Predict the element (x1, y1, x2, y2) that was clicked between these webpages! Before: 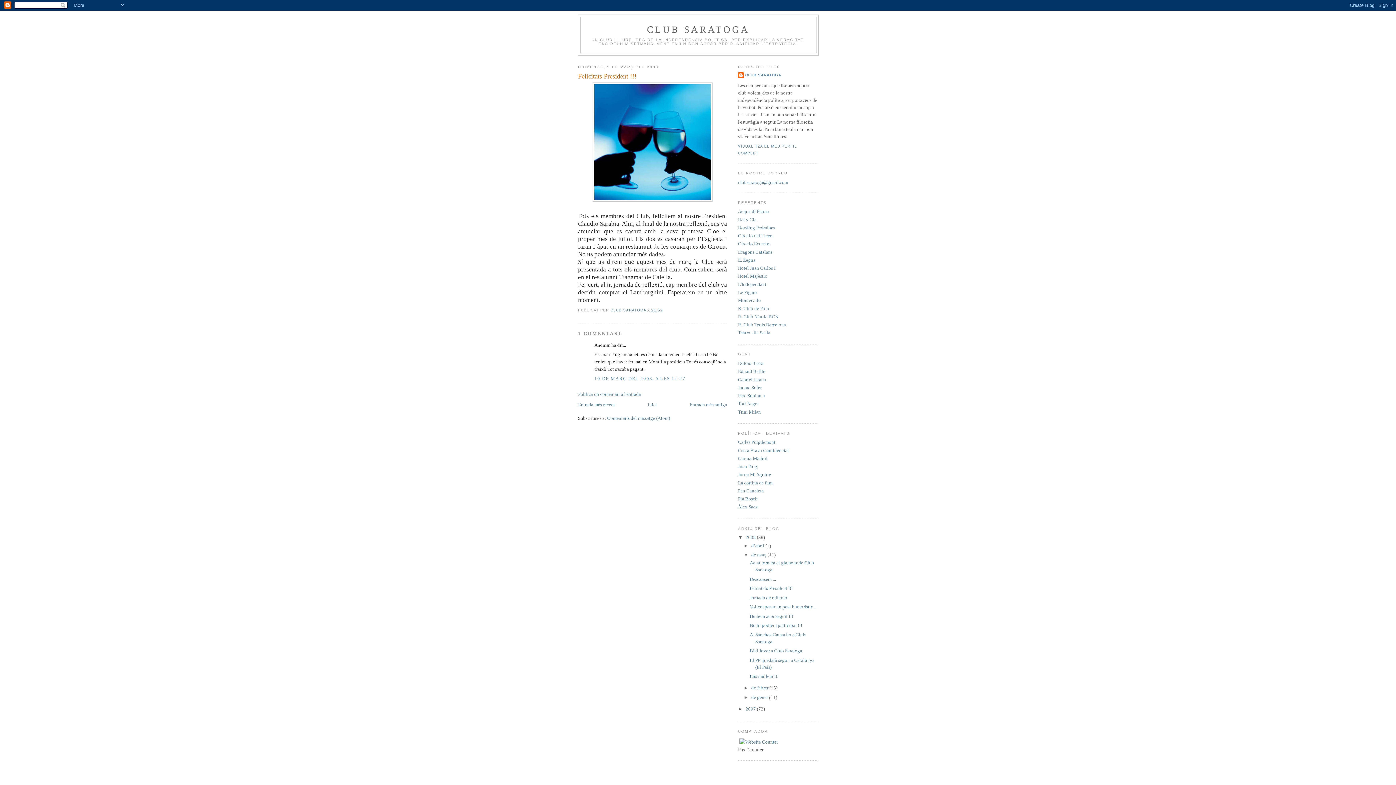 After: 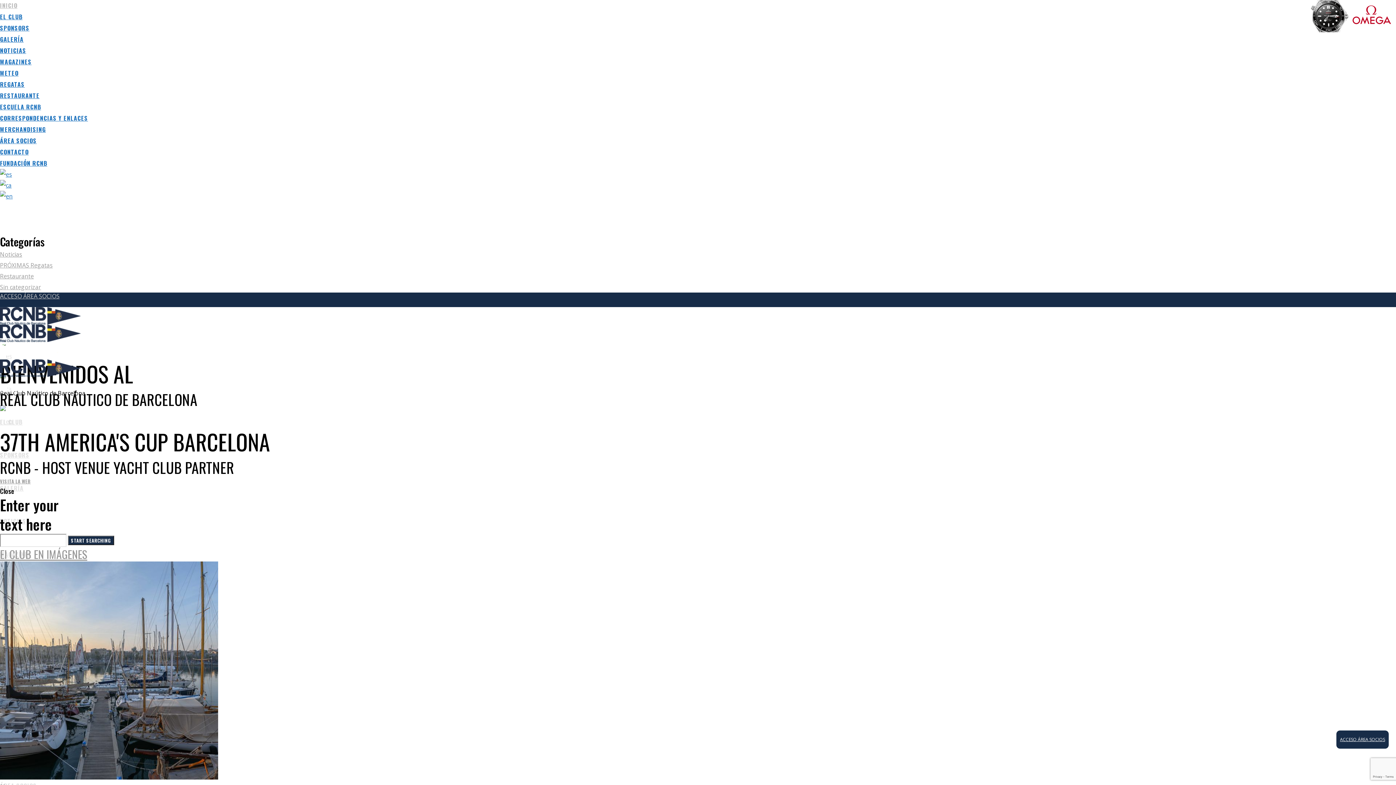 Action: bbox: (738, 314, 778, 319) label: R. Club Nàutic BCN